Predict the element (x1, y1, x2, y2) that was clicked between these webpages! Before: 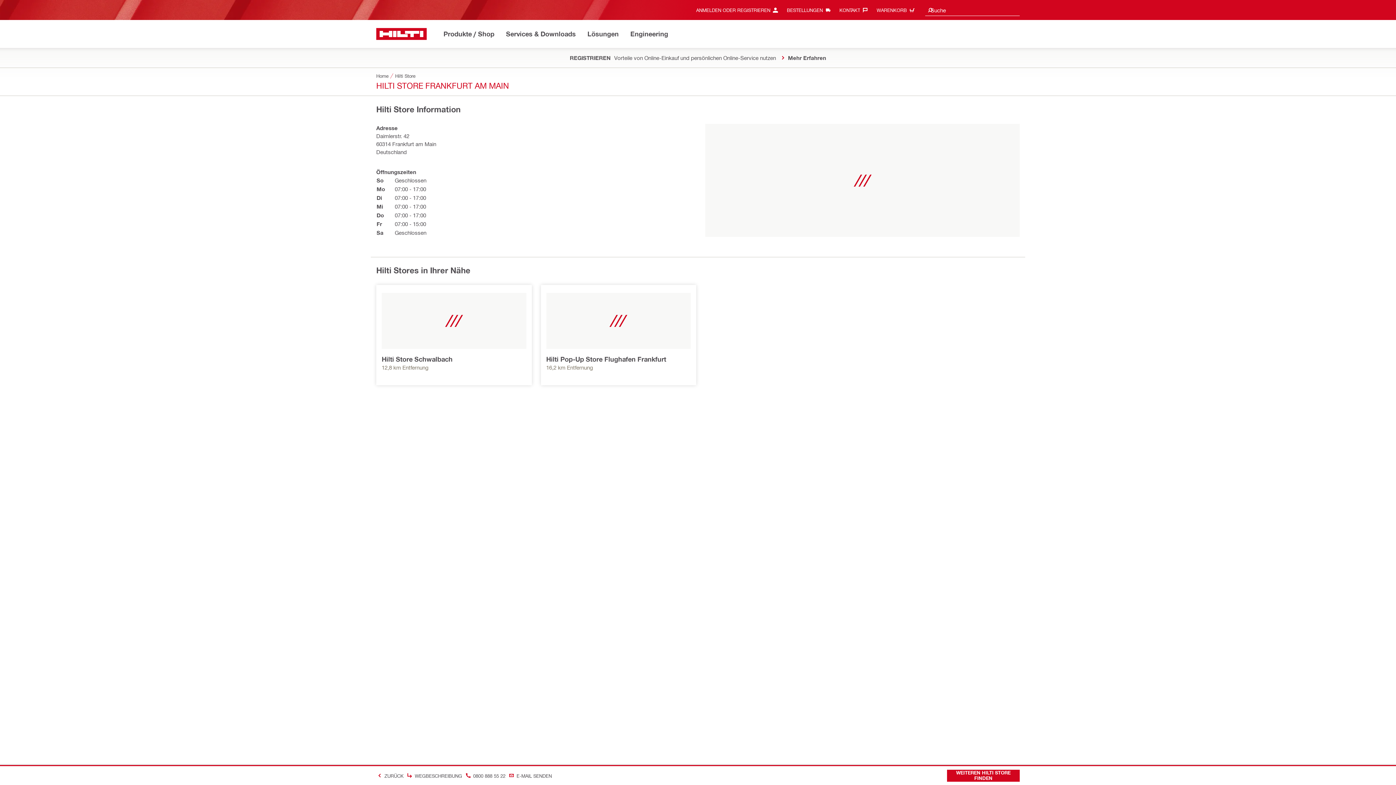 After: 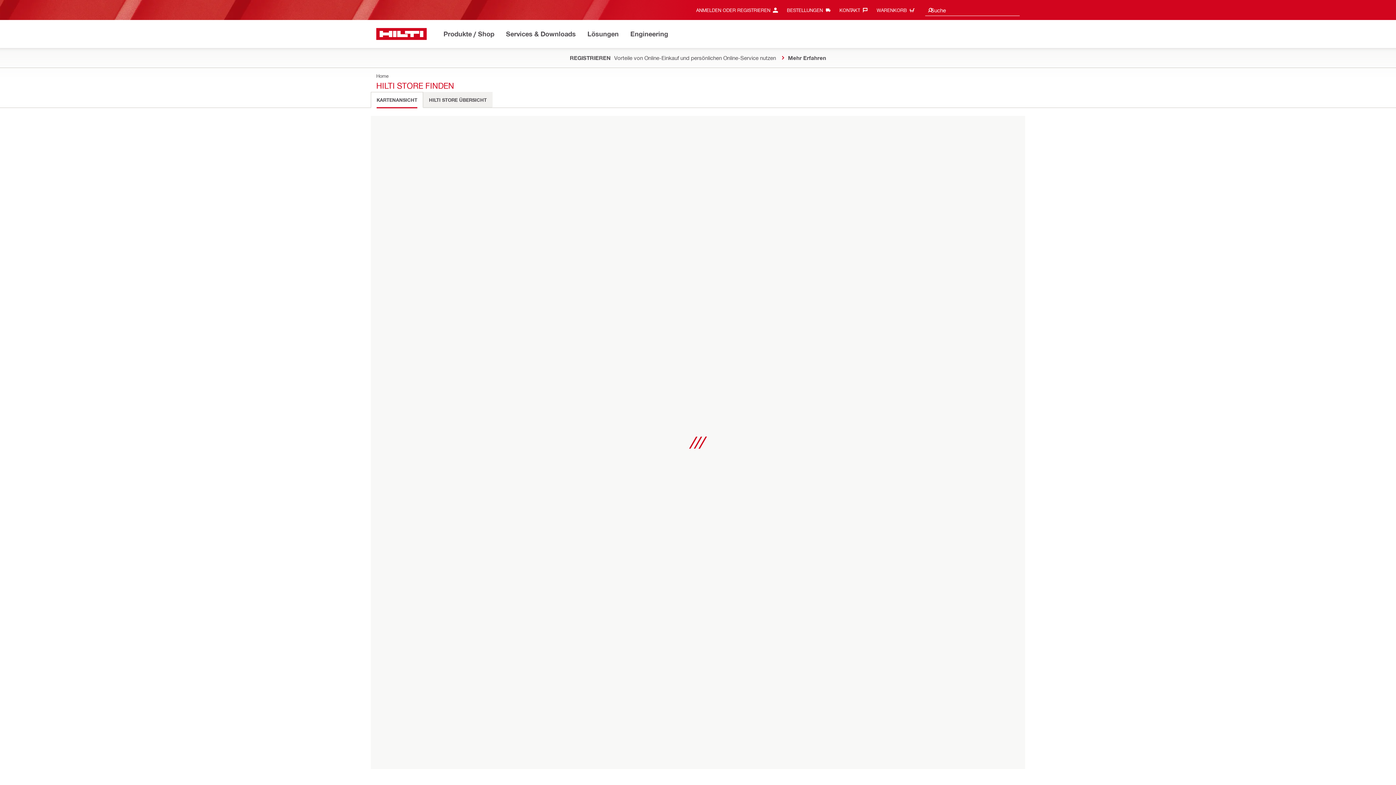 Action: label: Hilti Store bbox: (395, 72, 415, 80)